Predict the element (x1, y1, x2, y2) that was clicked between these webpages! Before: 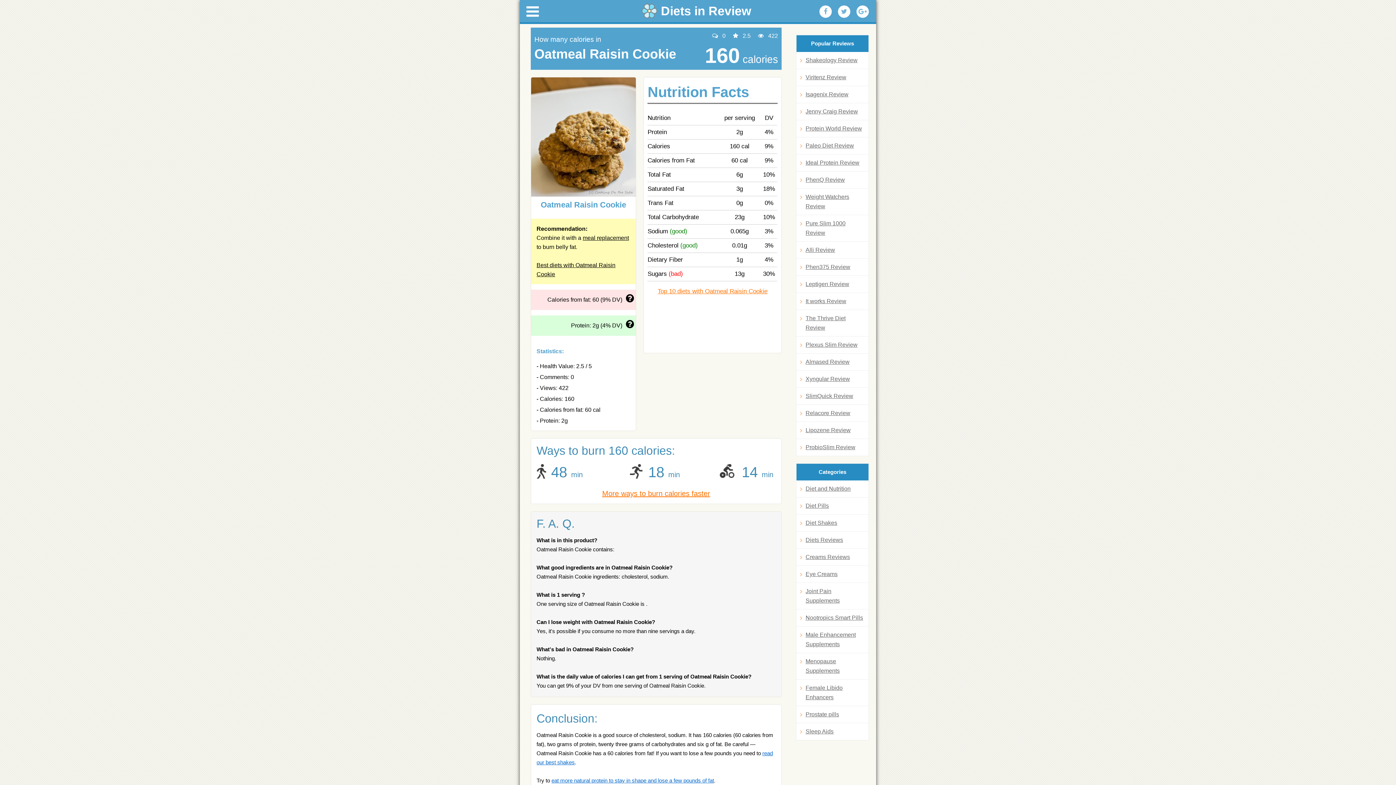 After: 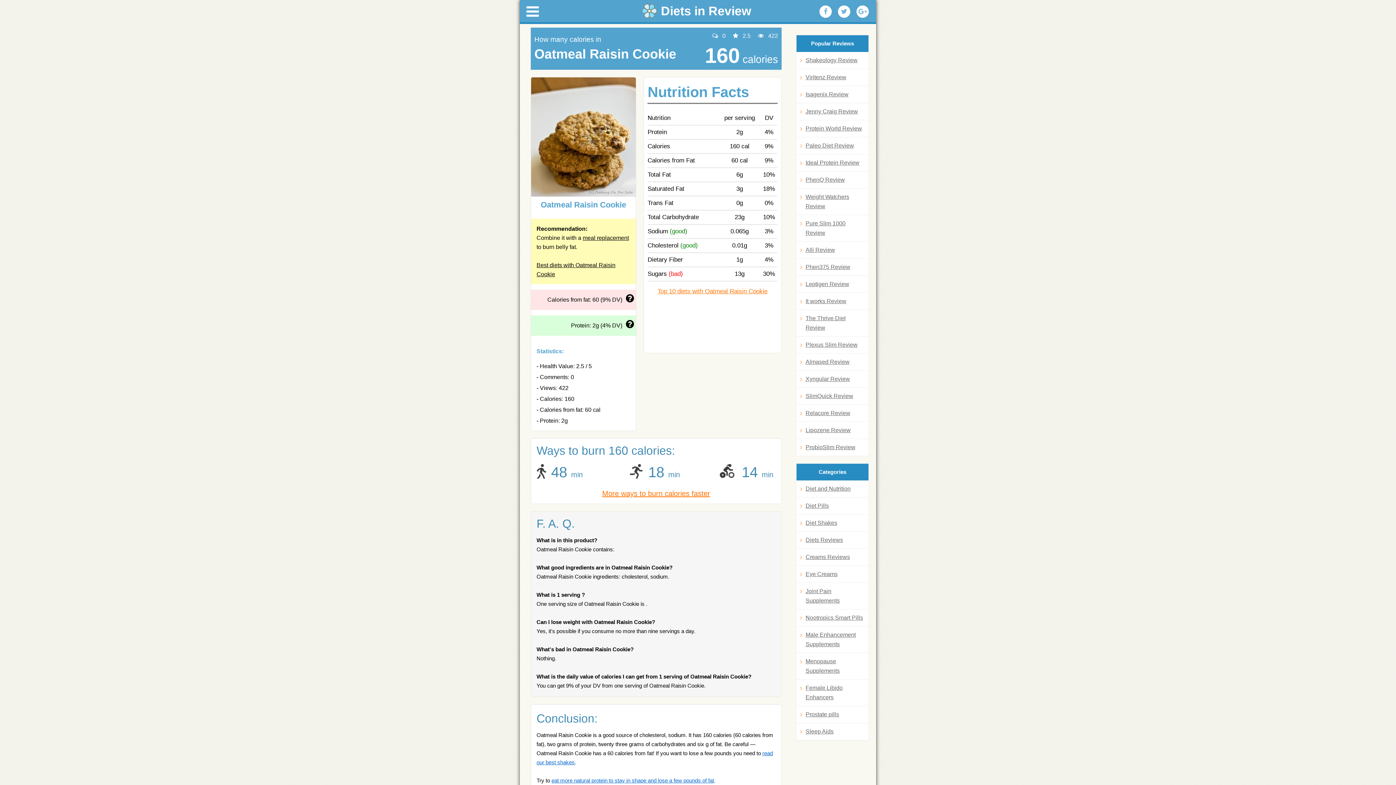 Action: bbox: (838, 5, 850, 17)